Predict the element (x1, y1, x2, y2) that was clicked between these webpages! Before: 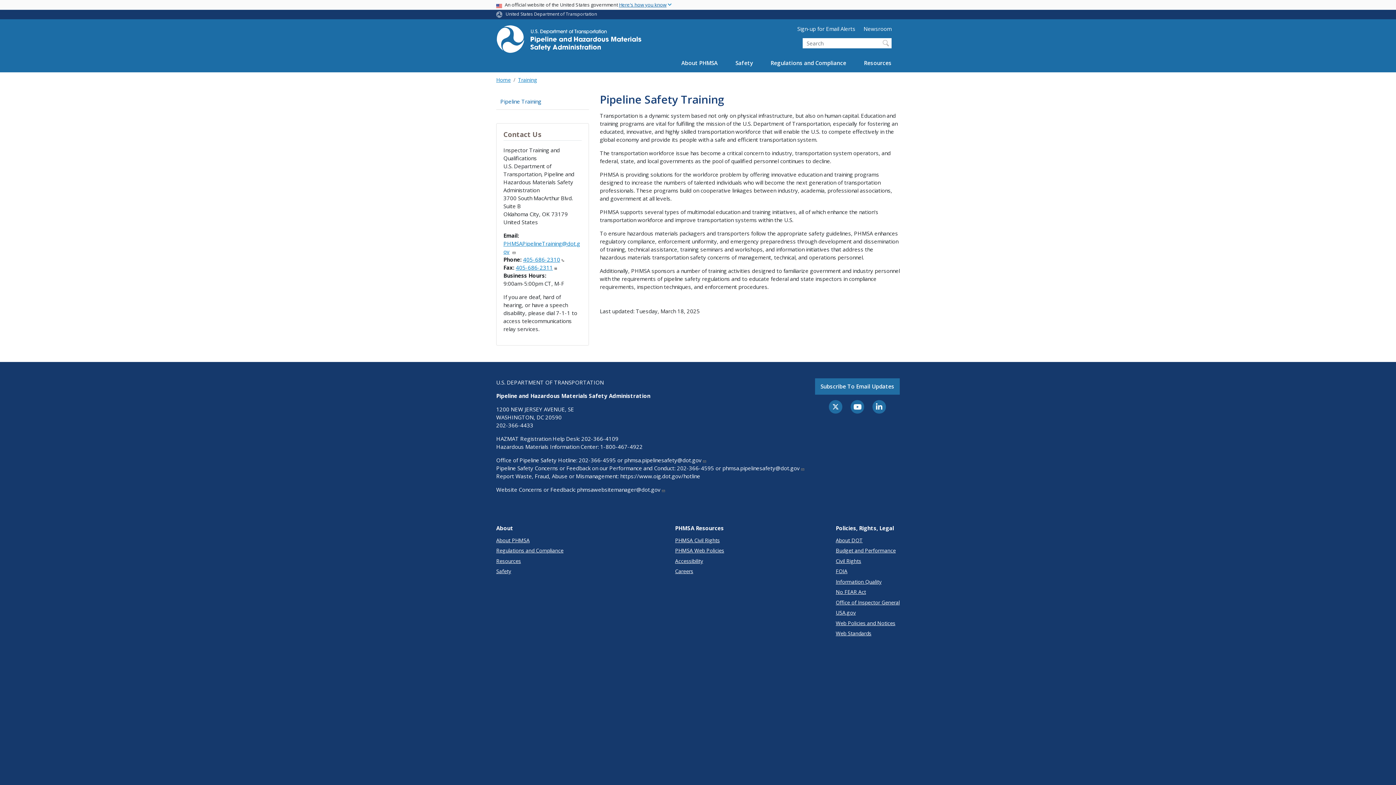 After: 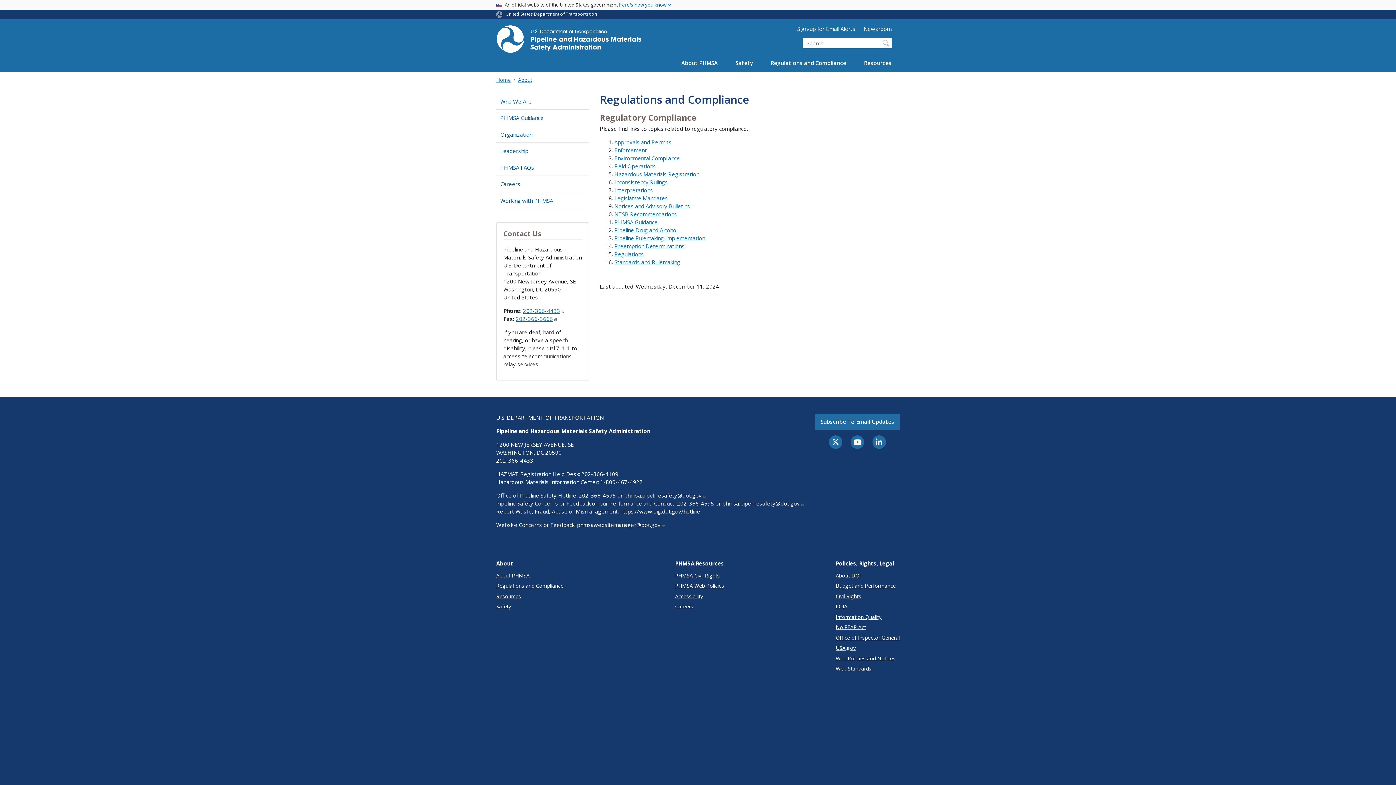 Action: bbox: (761, 53, 854, 72) label: Regulations and Compliance